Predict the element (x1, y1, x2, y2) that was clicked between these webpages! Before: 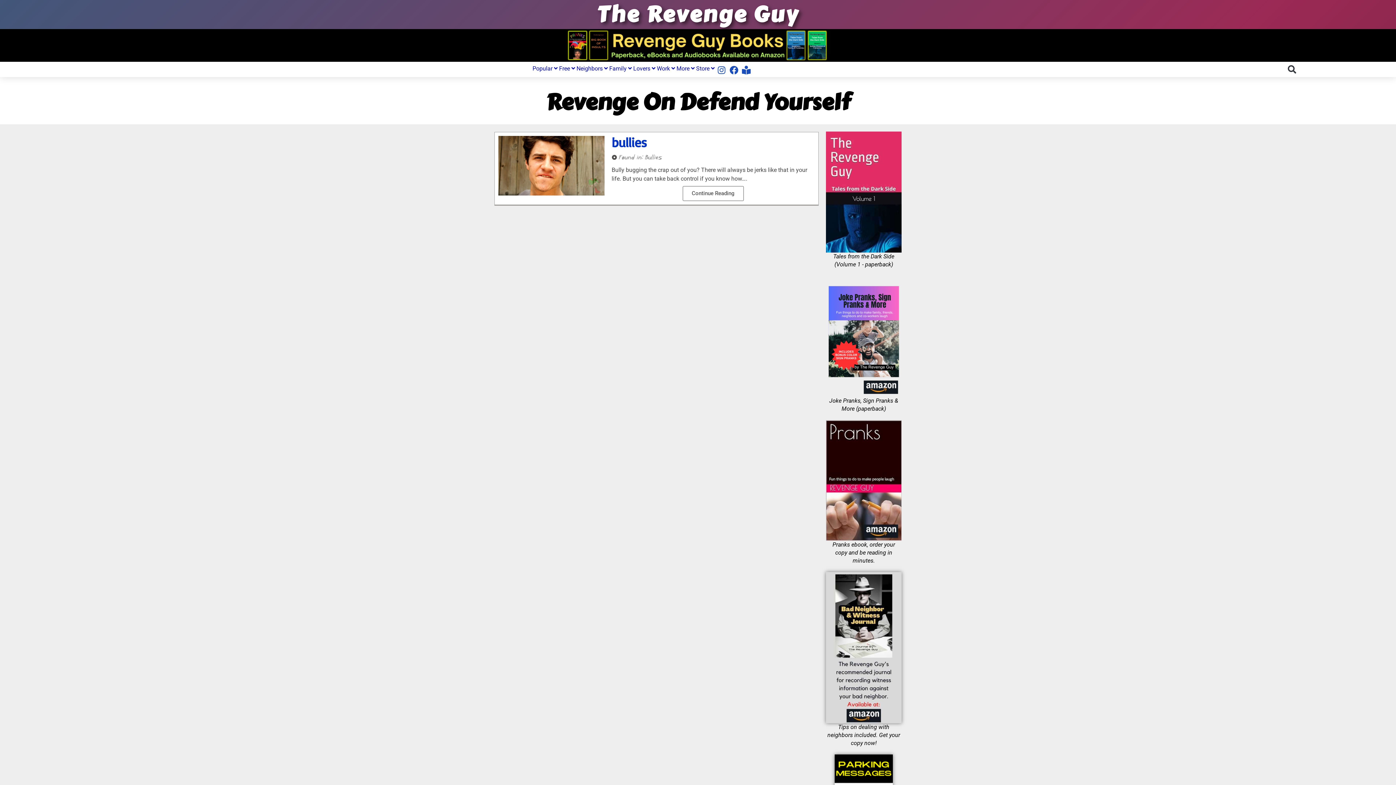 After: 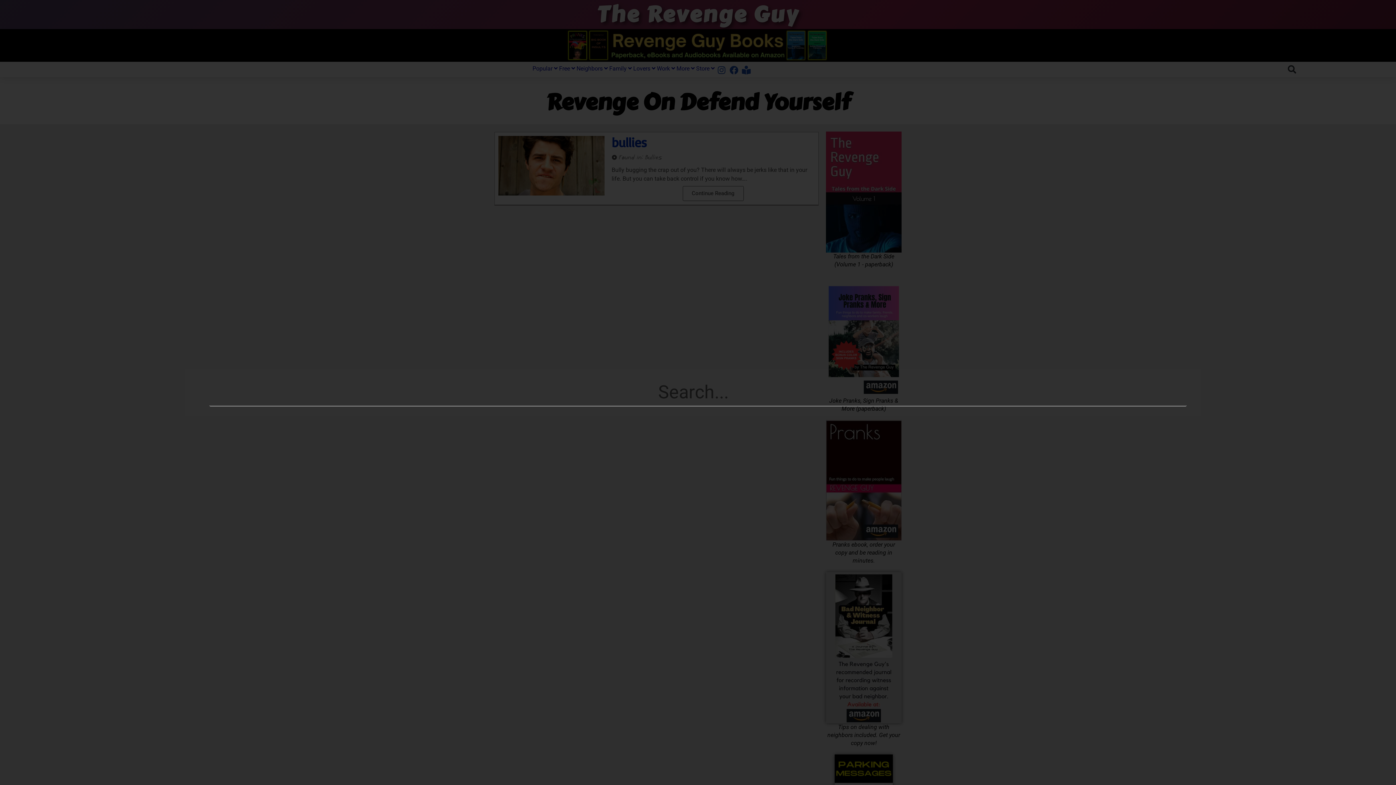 Action: bbox: (1284, 61, 1299, 77) label: Search